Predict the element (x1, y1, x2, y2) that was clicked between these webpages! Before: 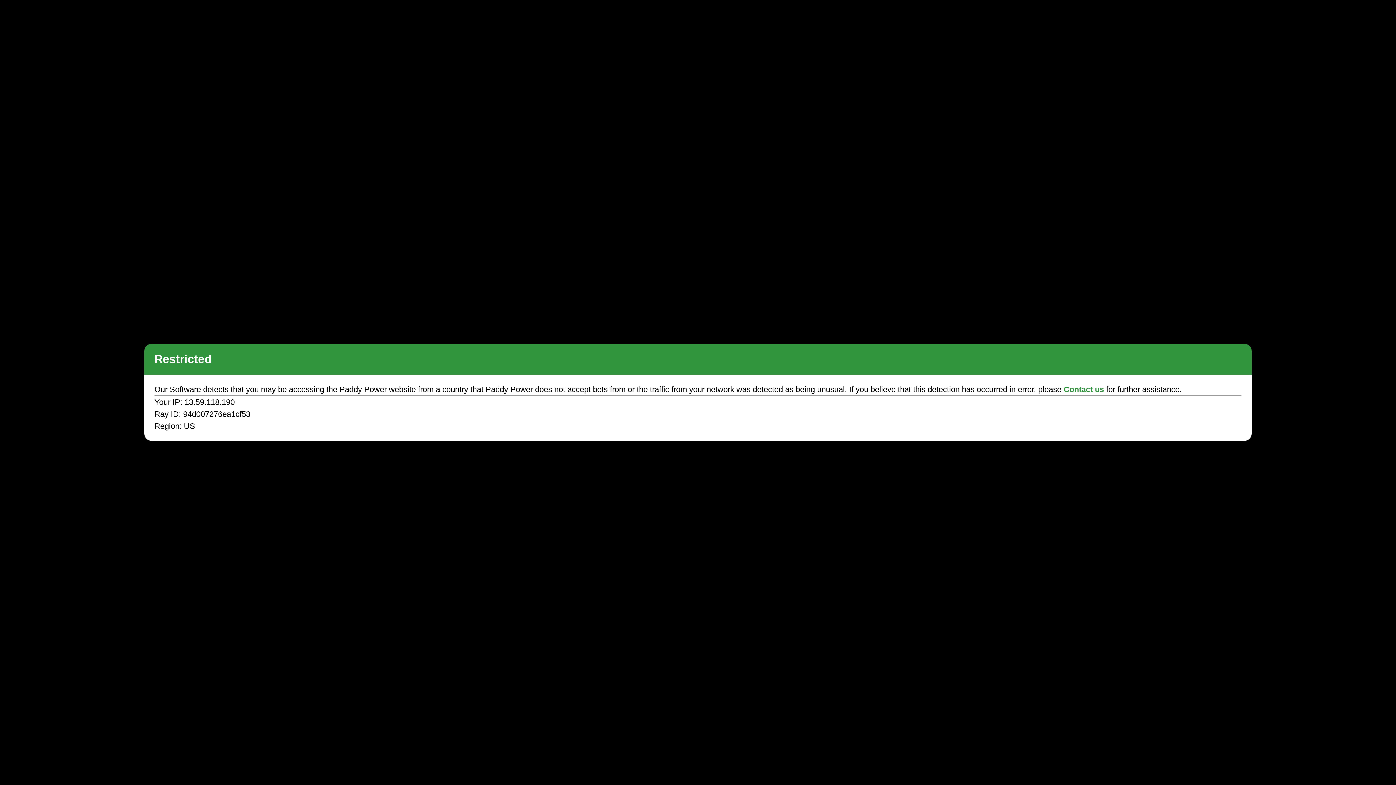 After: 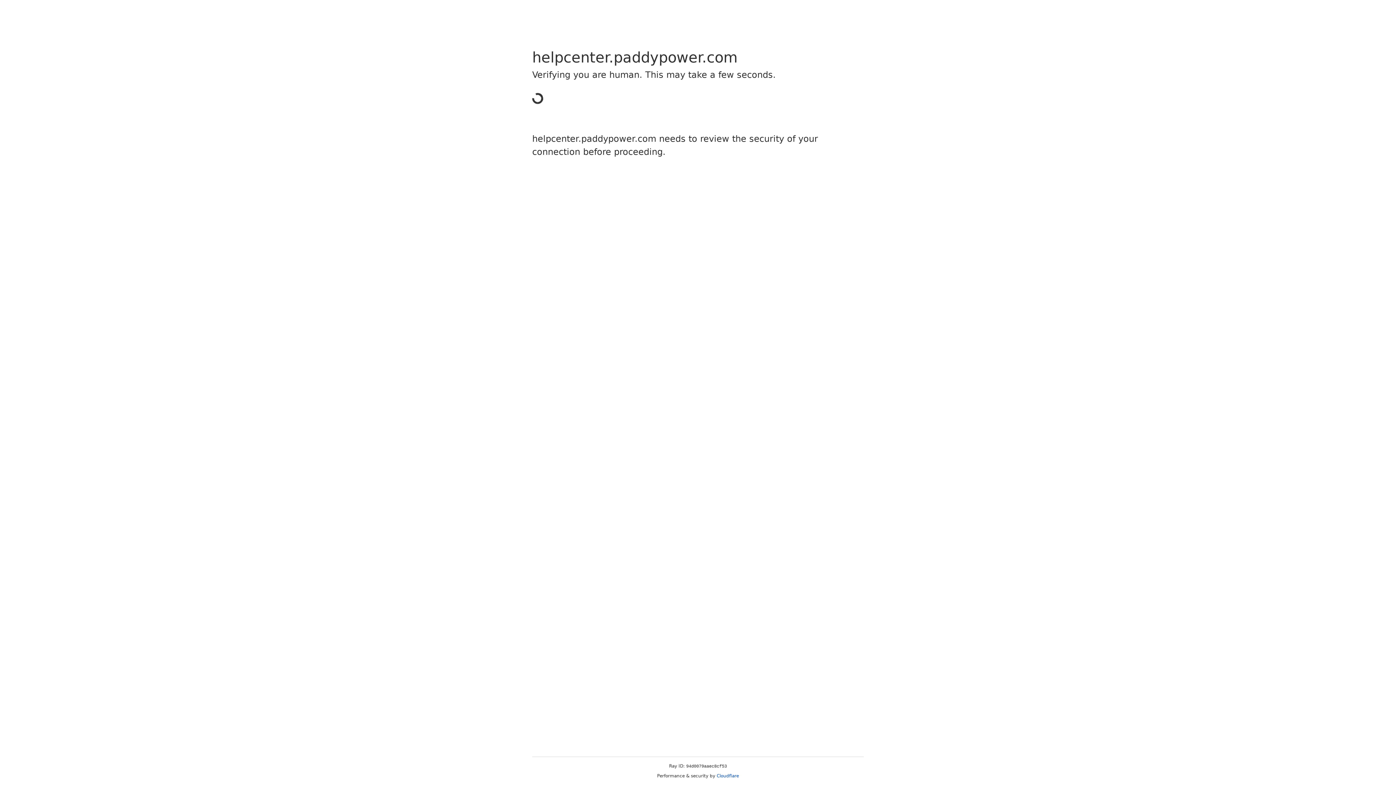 Action: bbox: (1063, 385, 1104, 394) label: Contact us